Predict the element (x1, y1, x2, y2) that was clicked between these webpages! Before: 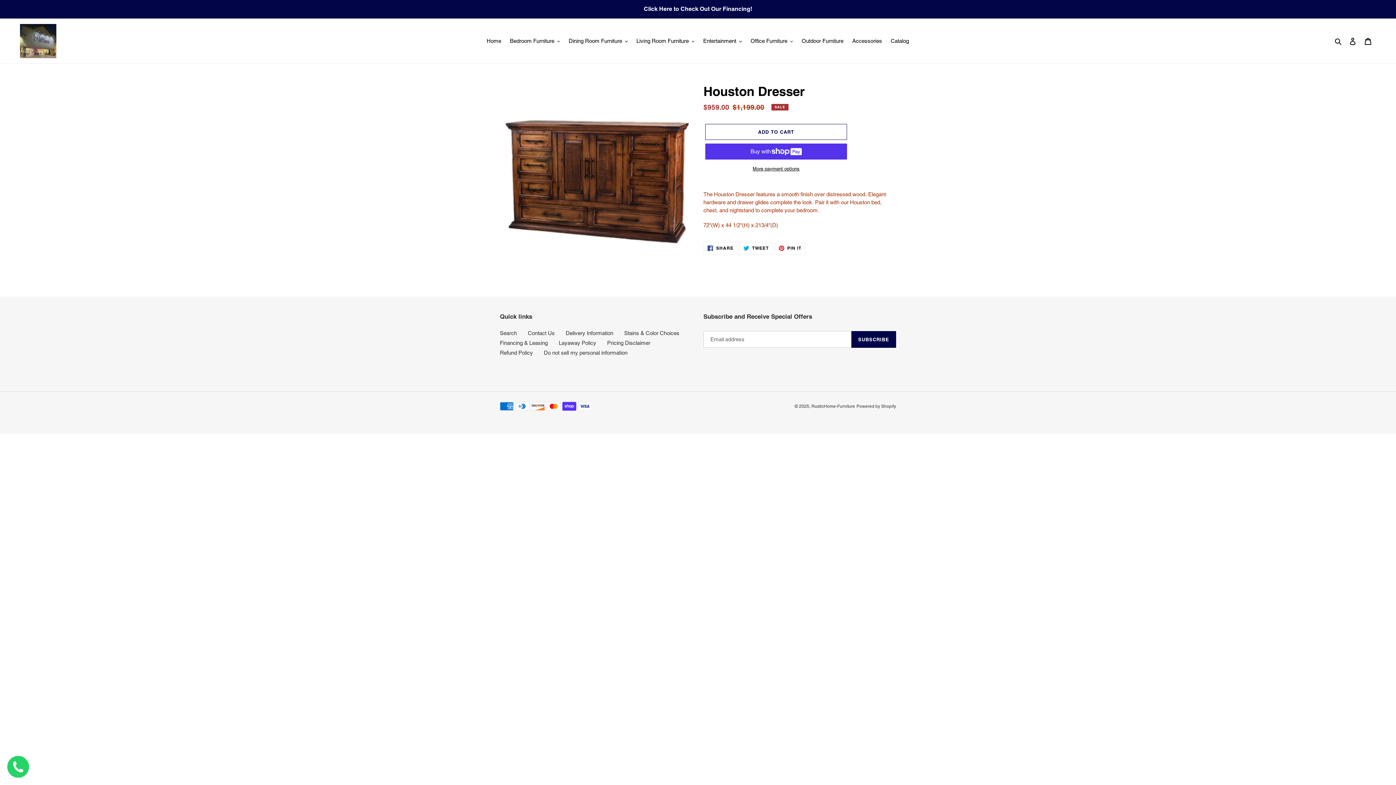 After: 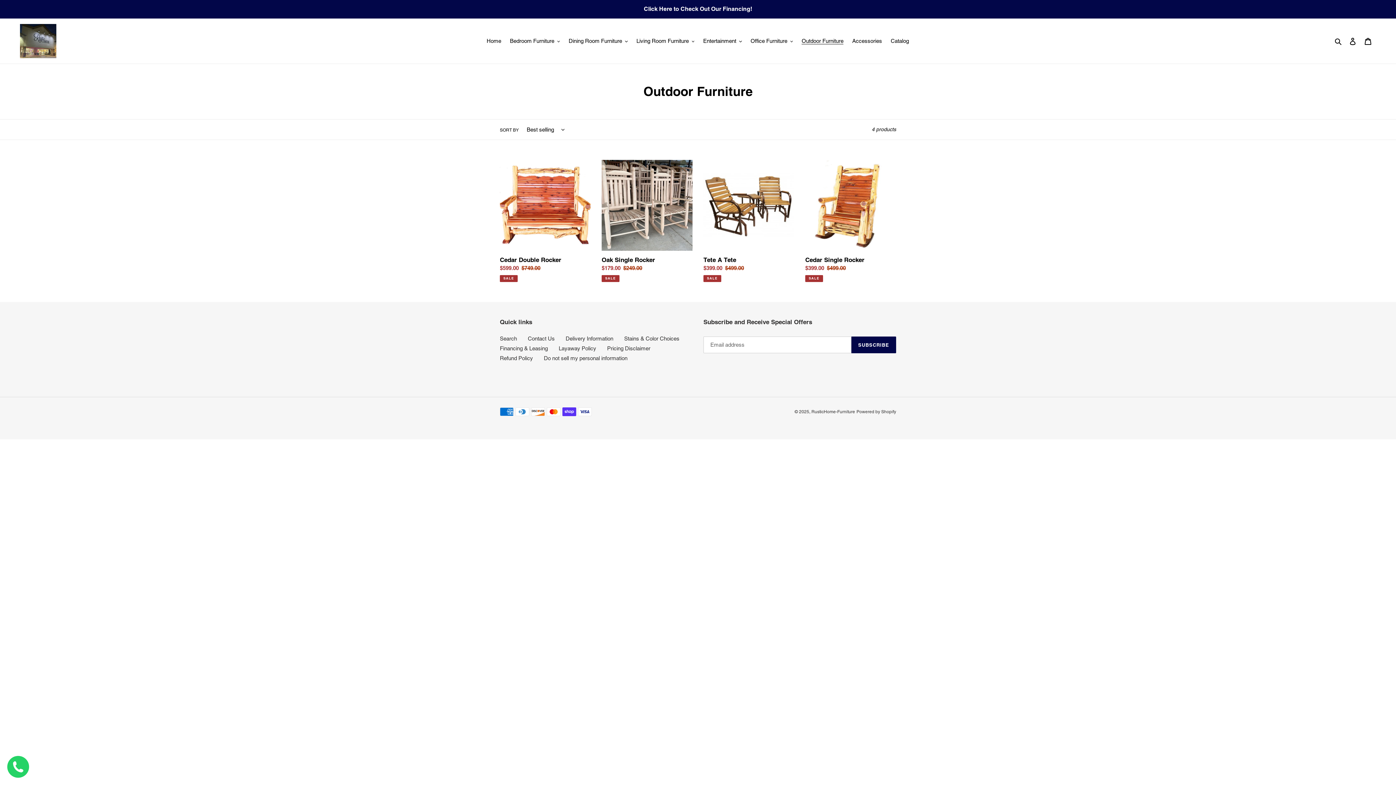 Action: label: Outdoor Furniture bbox: (798, 36, 847, 46)